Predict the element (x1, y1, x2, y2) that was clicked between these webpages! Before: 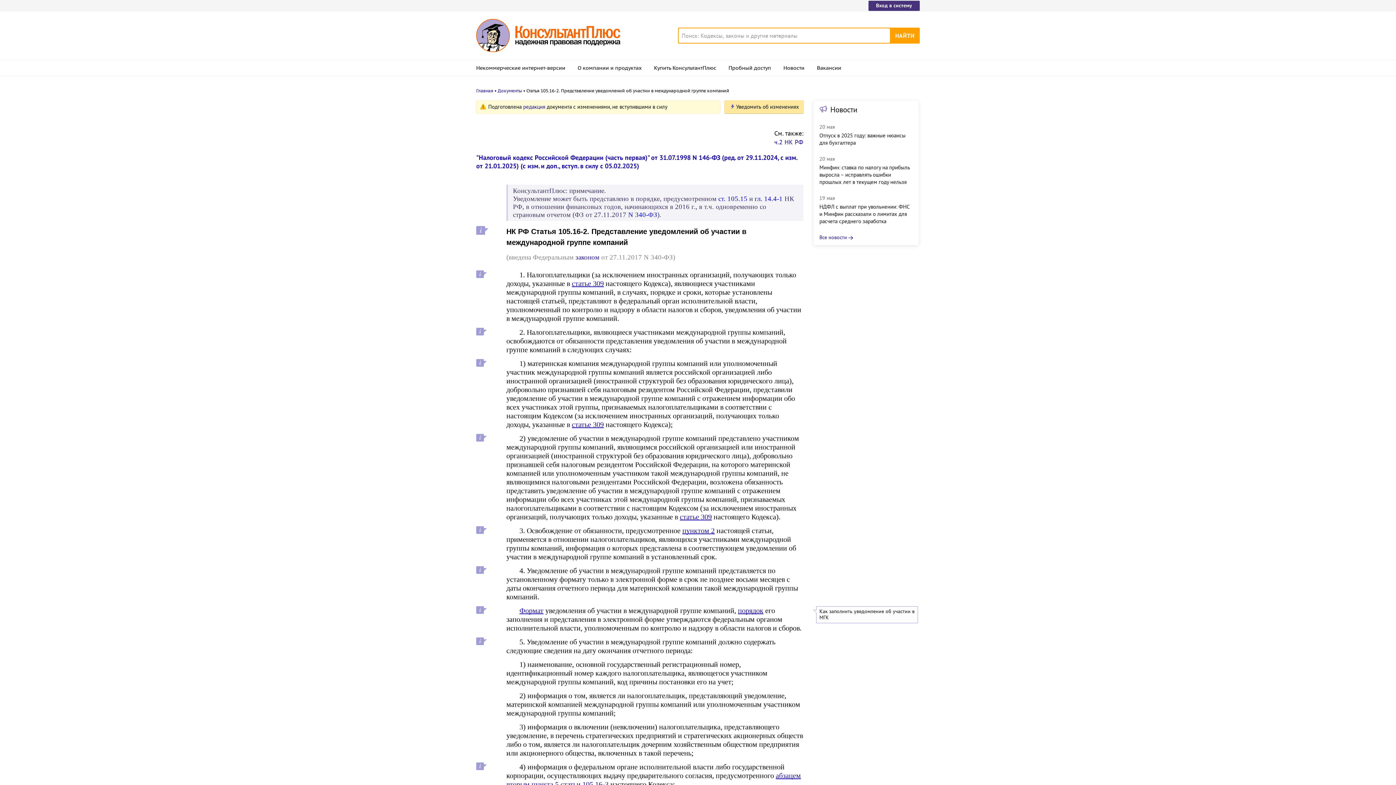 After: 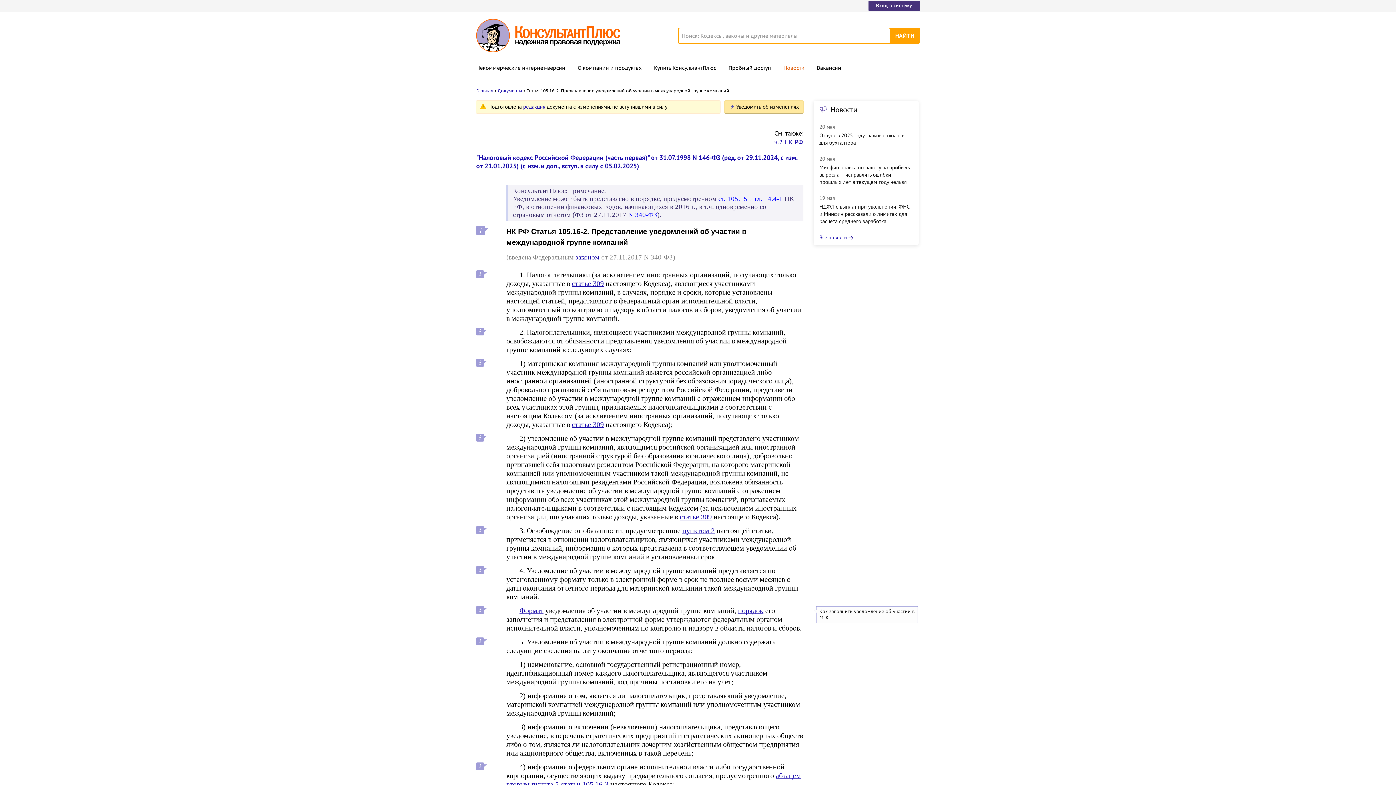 Action: bbox: (783, 59, 804, 75) label: Новости